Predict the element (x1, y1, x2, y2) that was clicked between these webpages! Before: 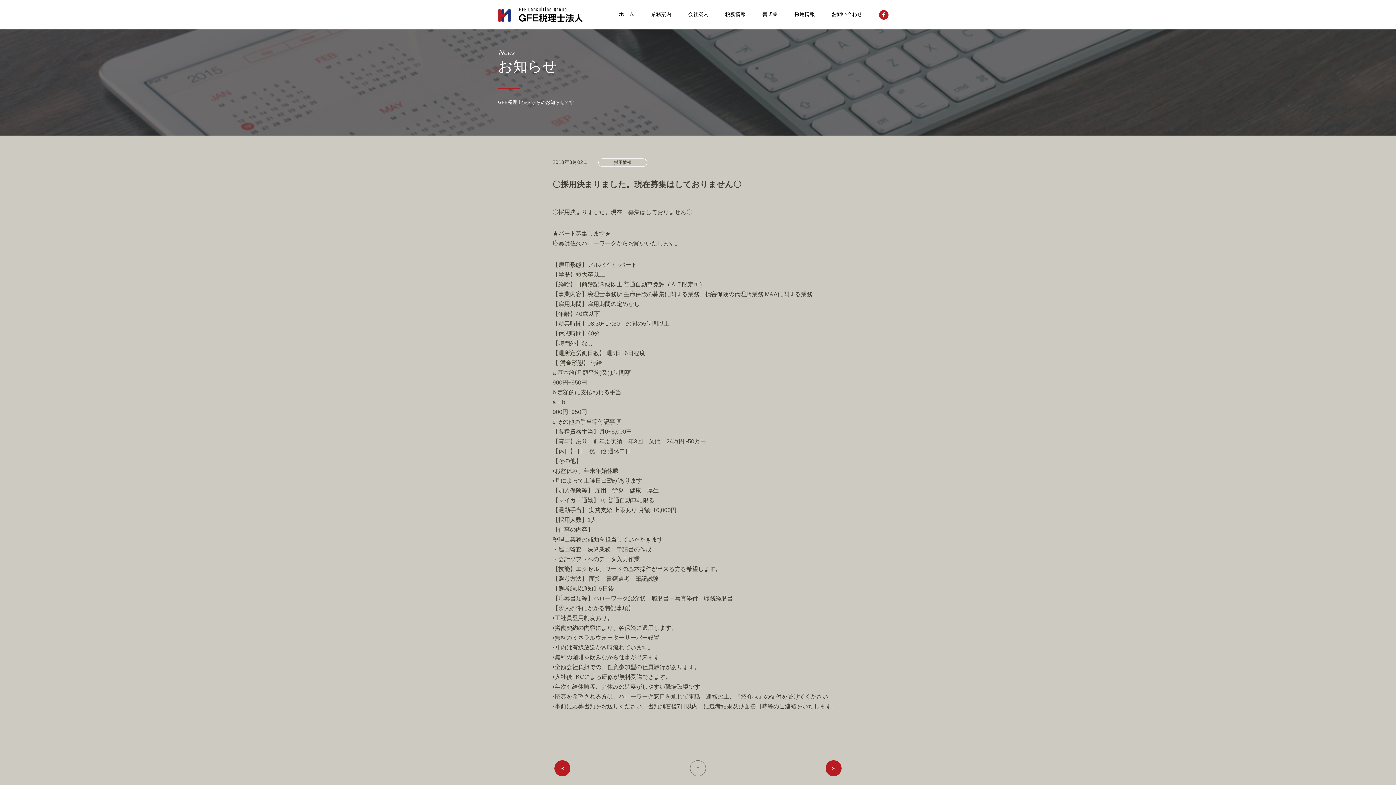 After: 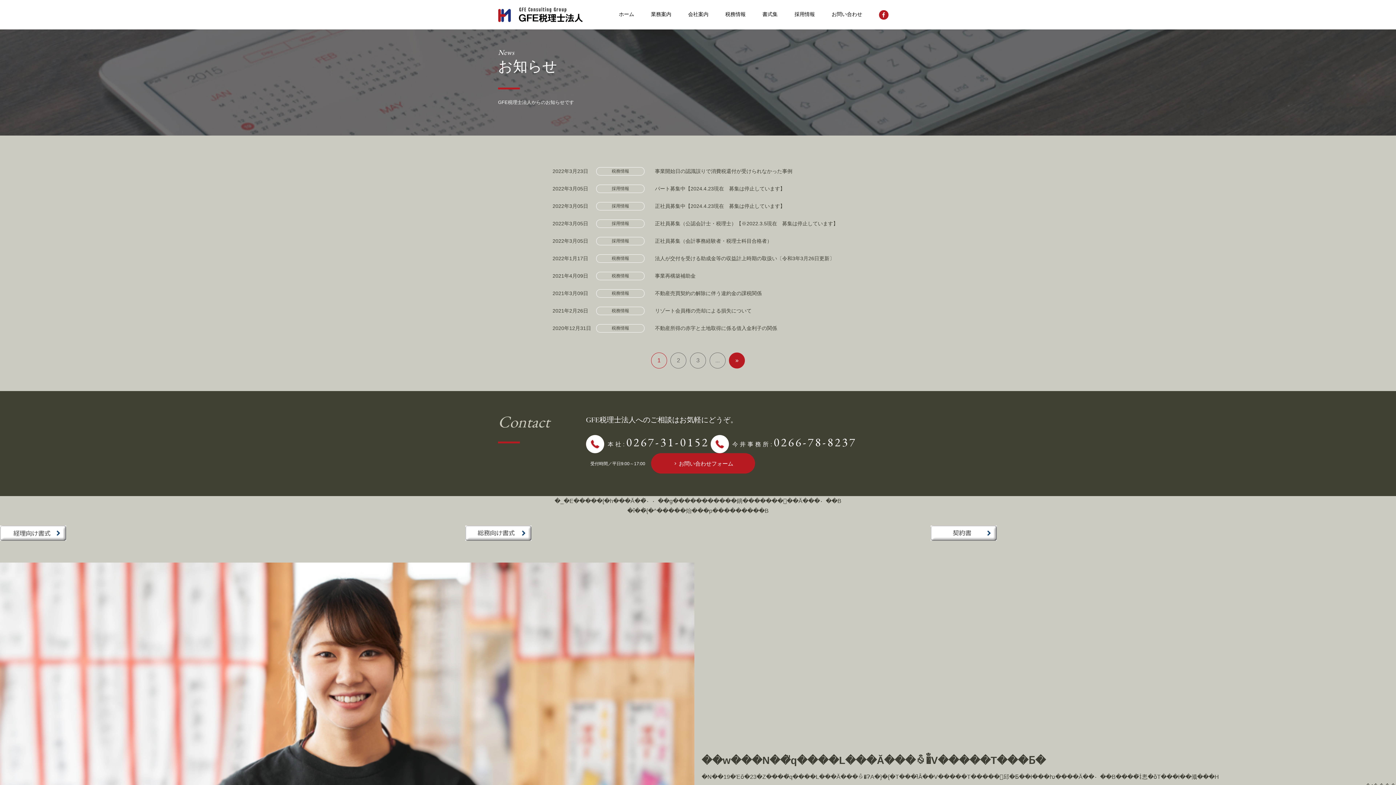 Action: label: ↑ bbox: (690, 760, 706, 776)